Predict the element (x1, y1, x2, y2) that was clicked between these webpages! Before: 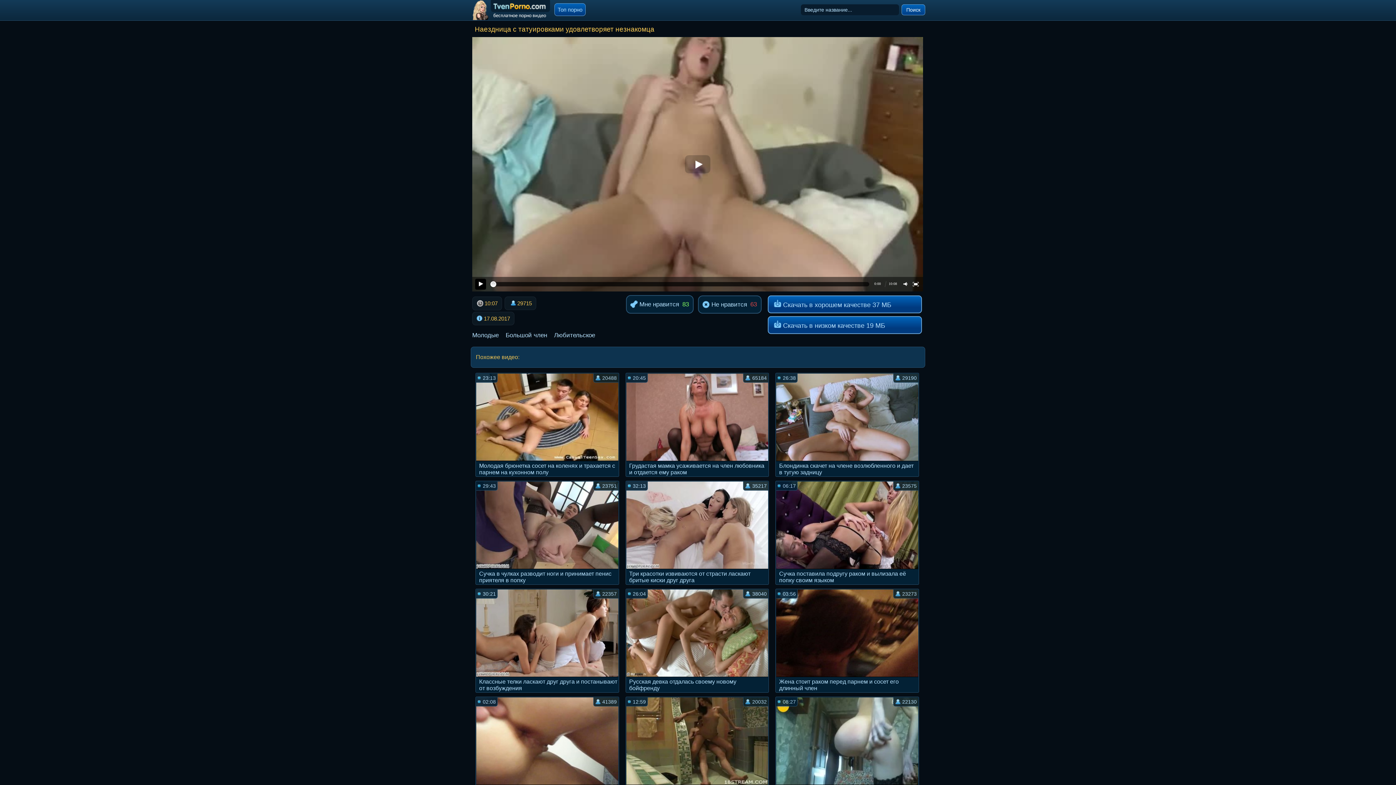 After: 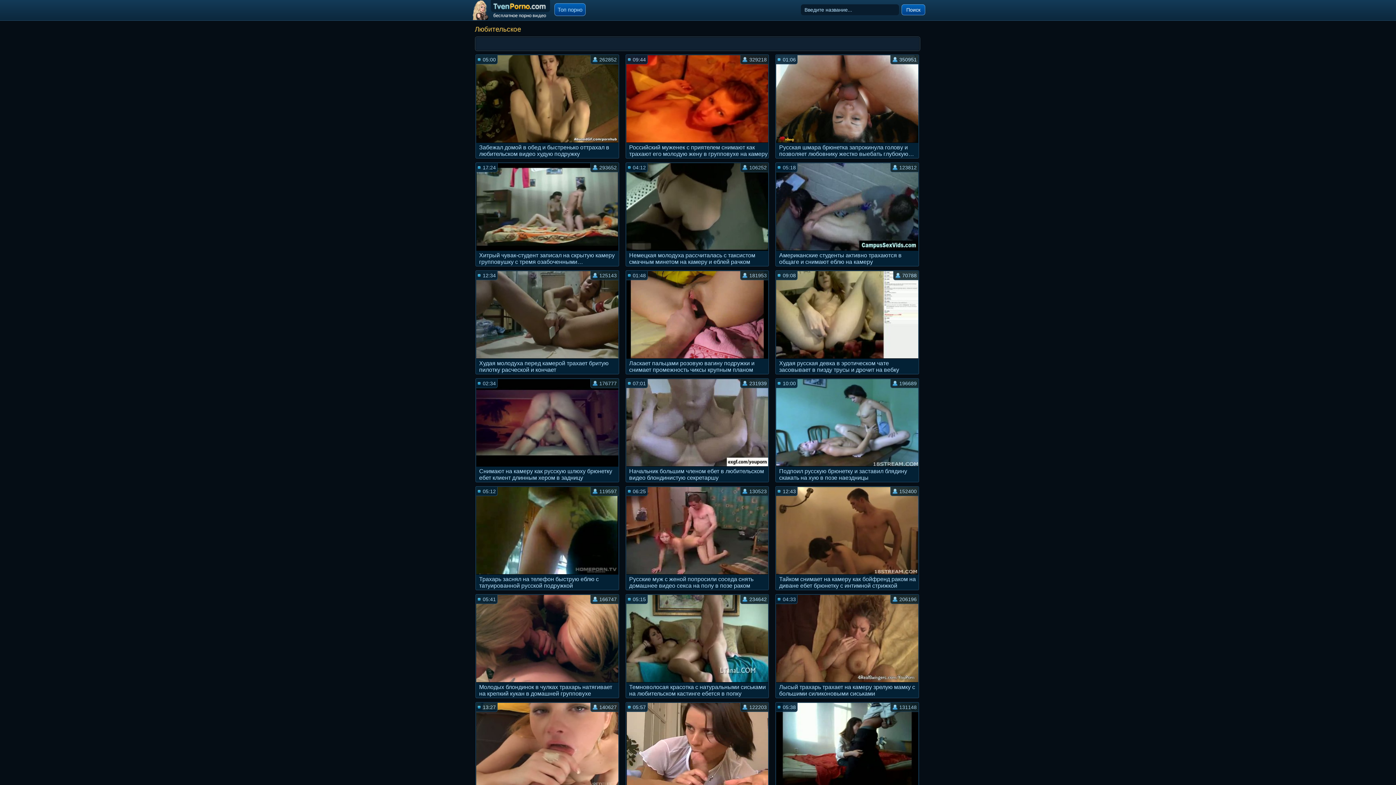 Action: label: Любительское bbox: (554, 329, 600, 342)